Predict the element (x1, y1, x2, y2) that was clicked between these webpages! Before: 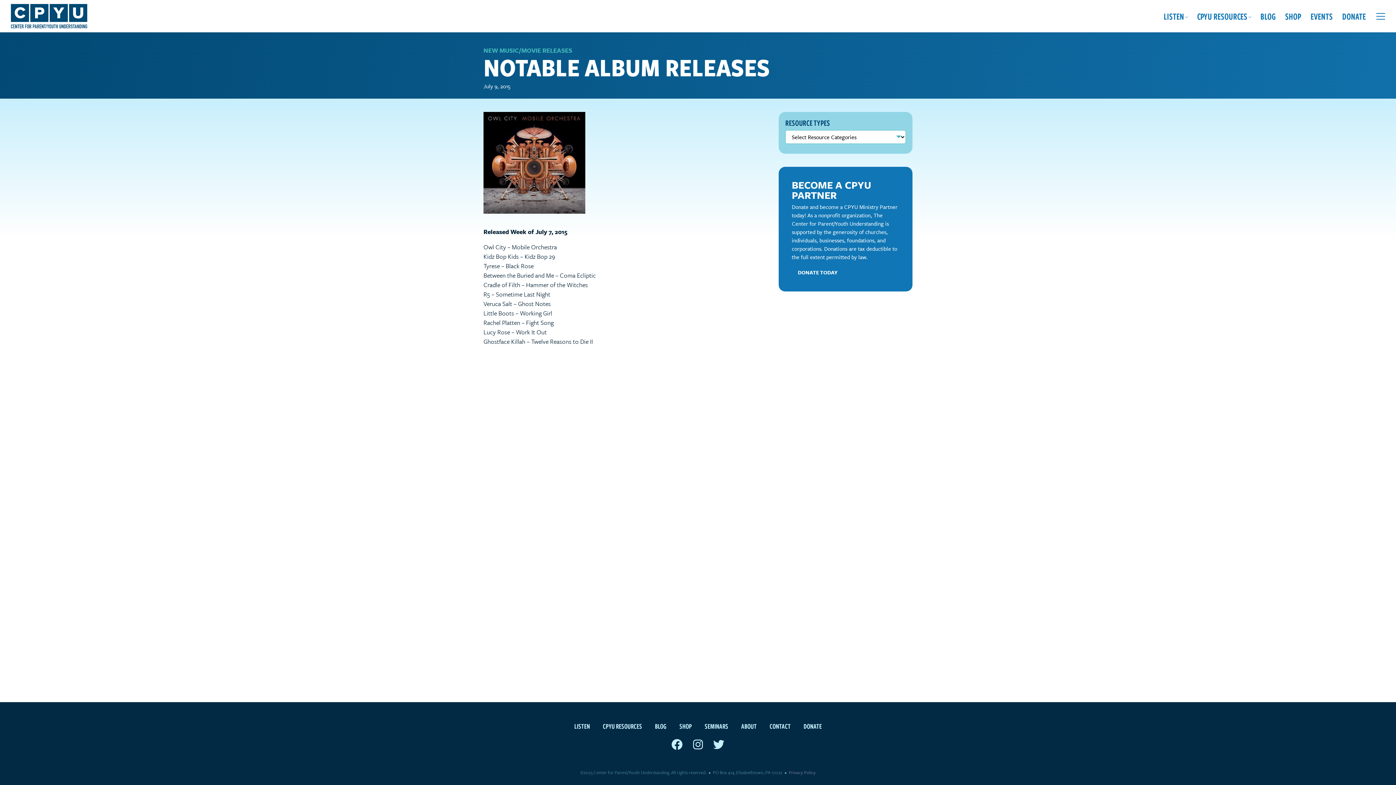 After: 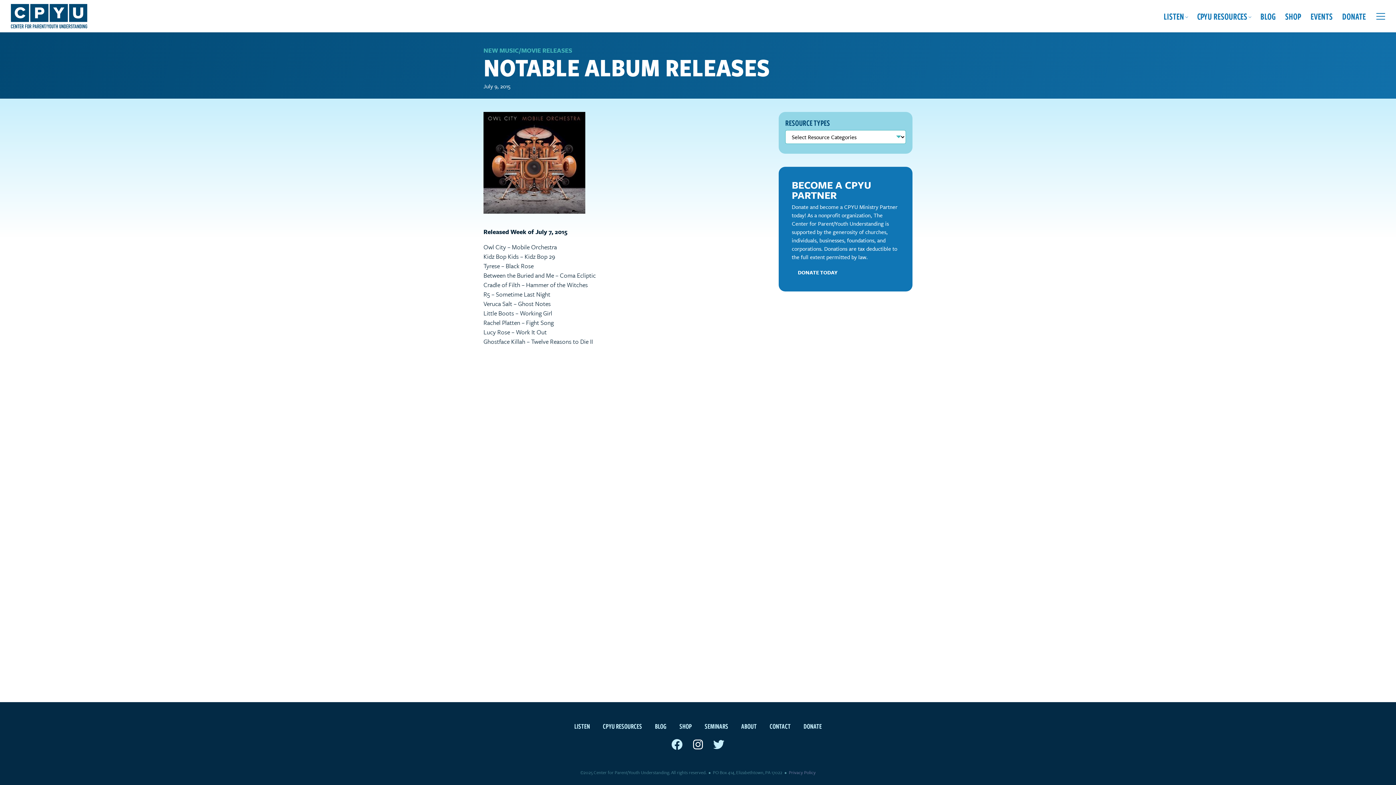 Action: bbox: (693, 737, 703, 753)